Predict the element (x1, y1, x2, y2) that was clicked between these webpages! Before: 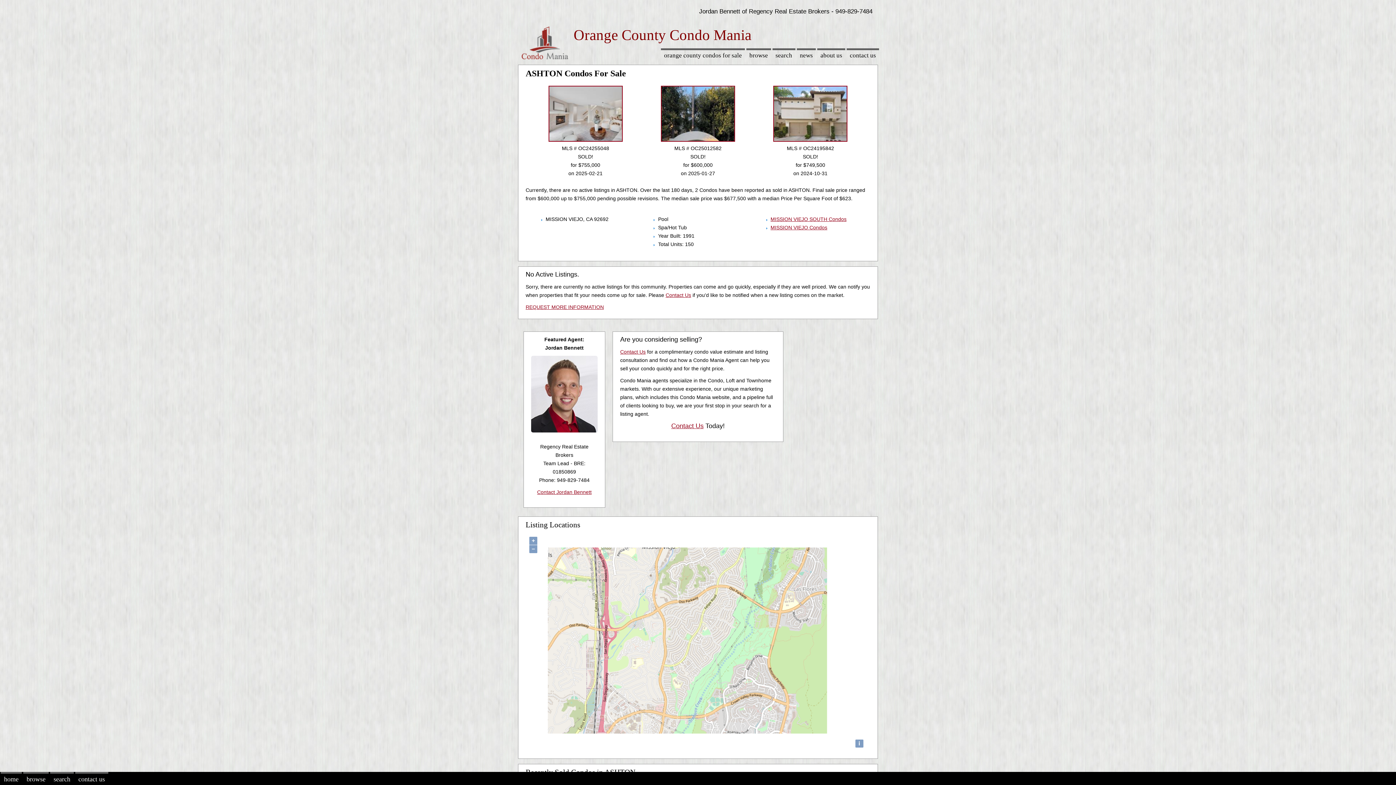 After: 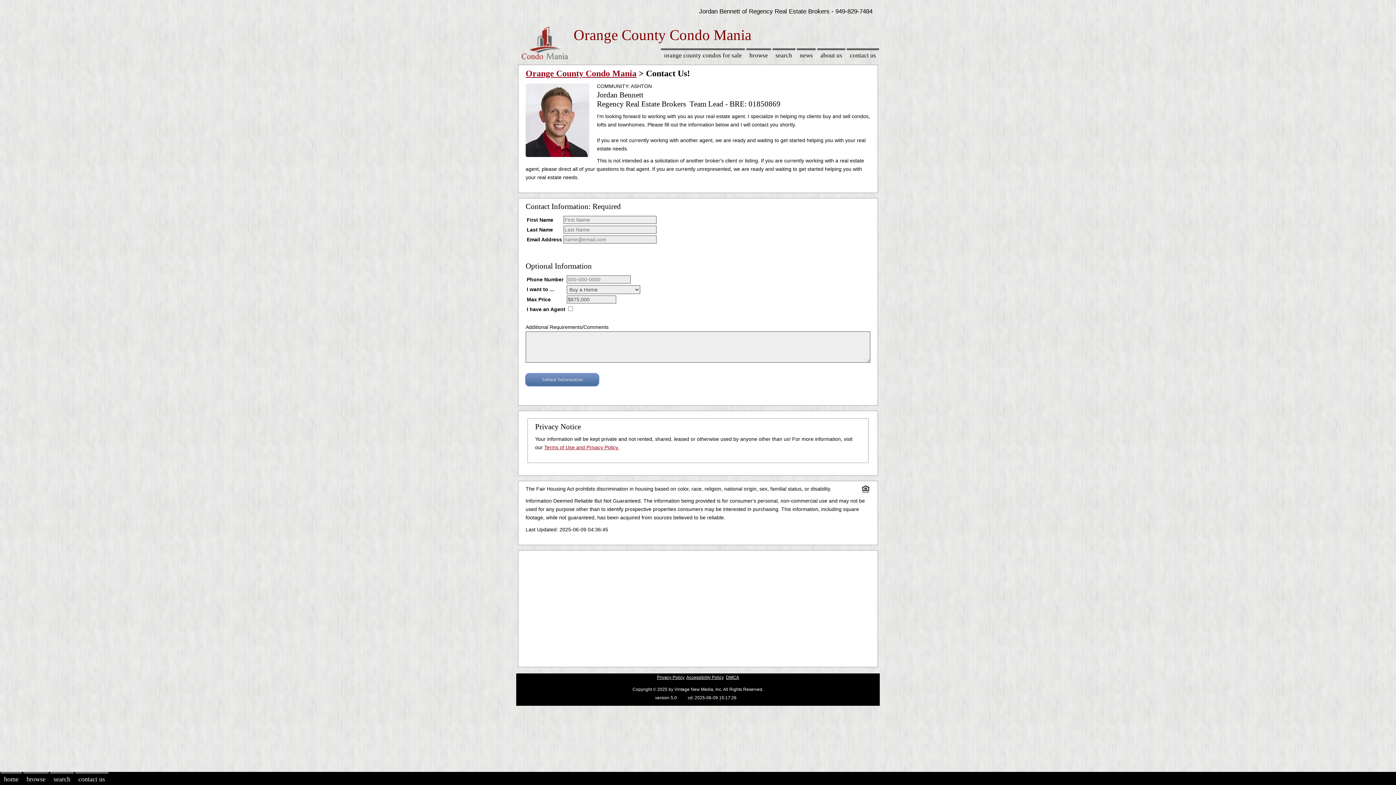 Action: label: Contact Jordan Bennett bbox: (537, 489, 591, 495)